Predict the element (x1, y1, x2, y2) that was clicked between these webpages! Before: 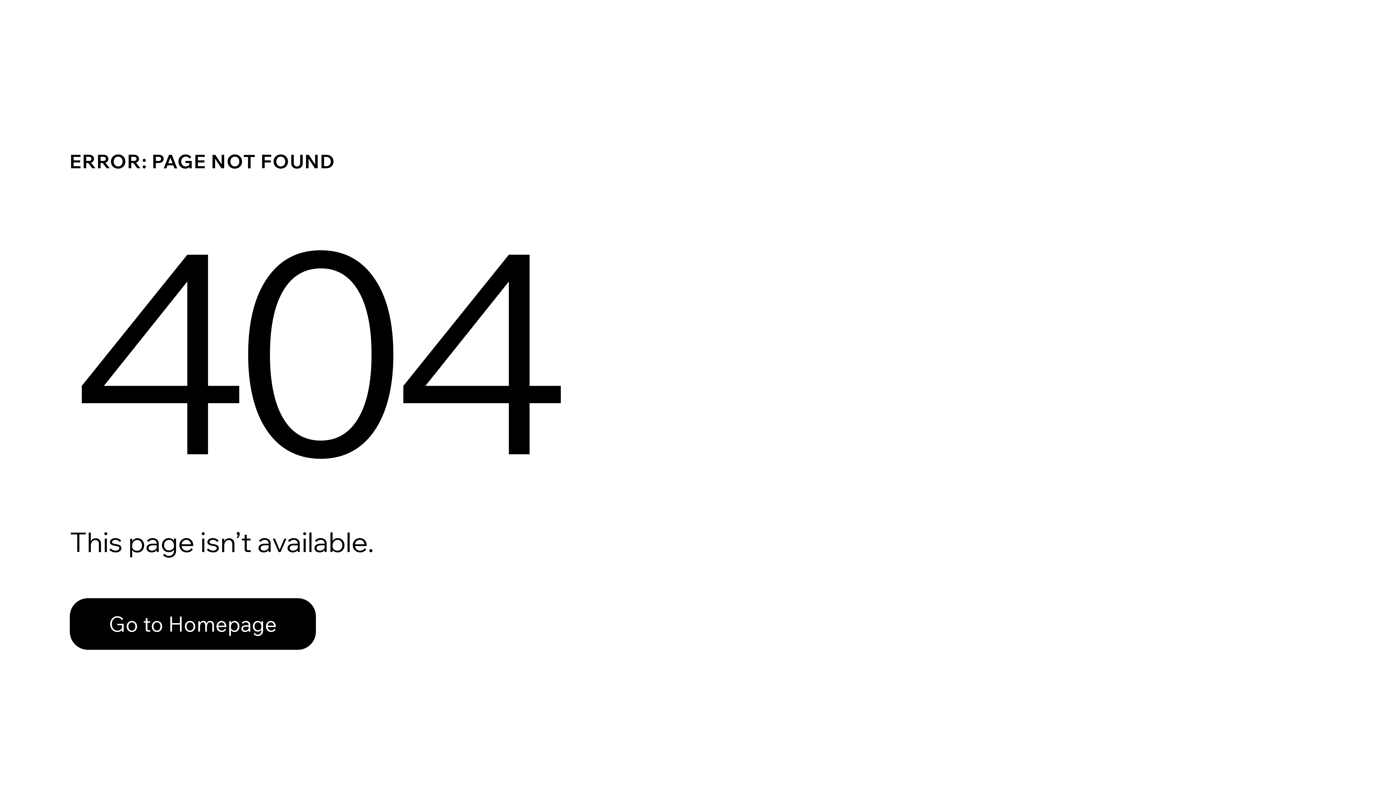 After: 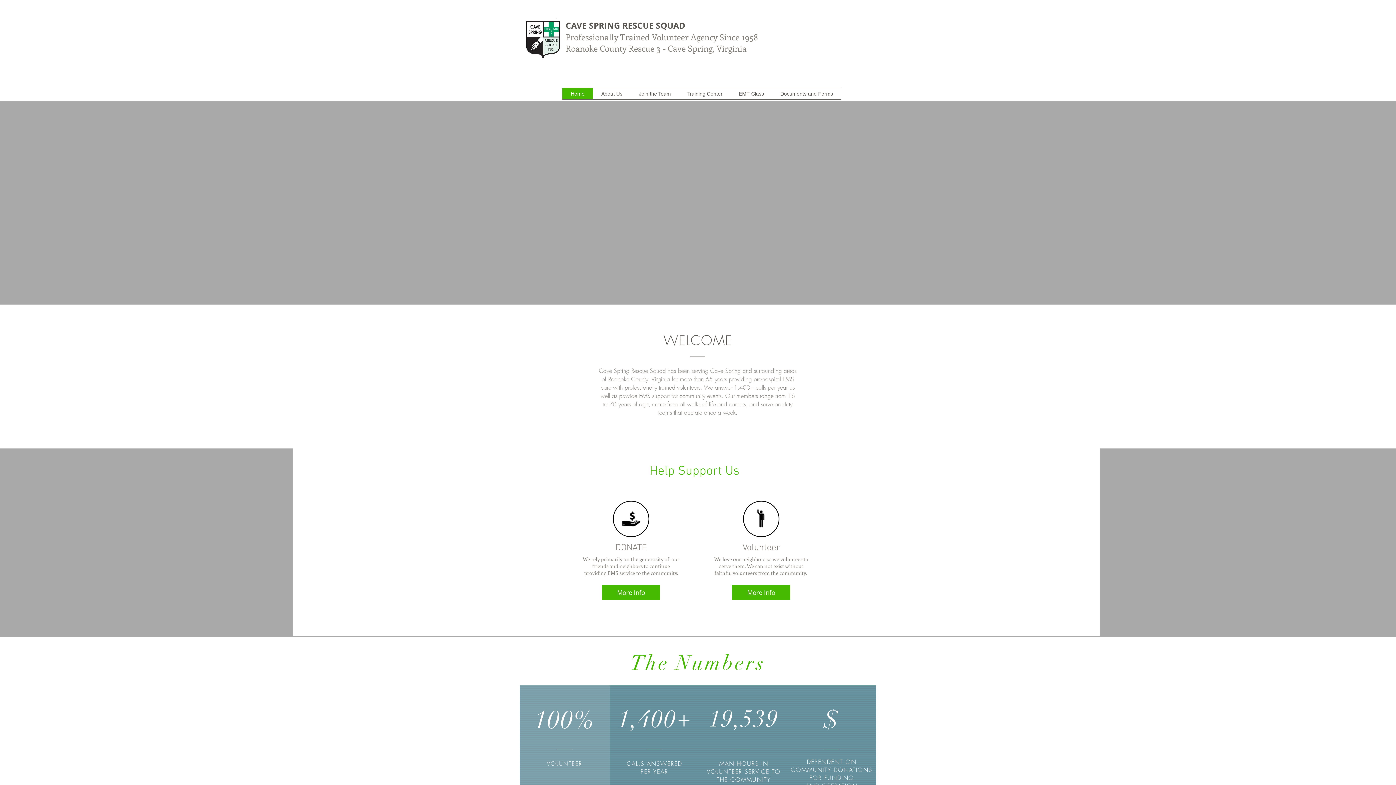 Action: label: Go to Homepage bbox: (69, 598, 316, 650)